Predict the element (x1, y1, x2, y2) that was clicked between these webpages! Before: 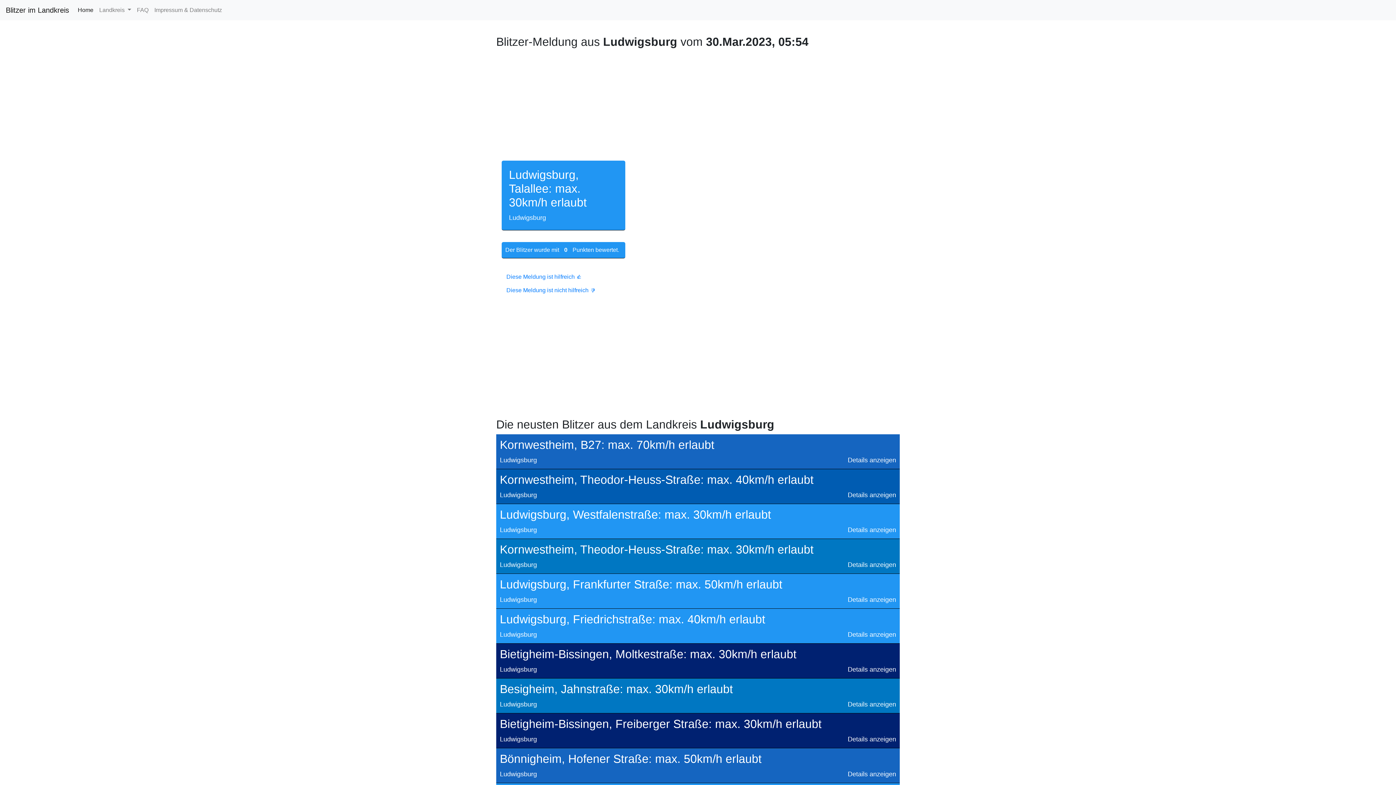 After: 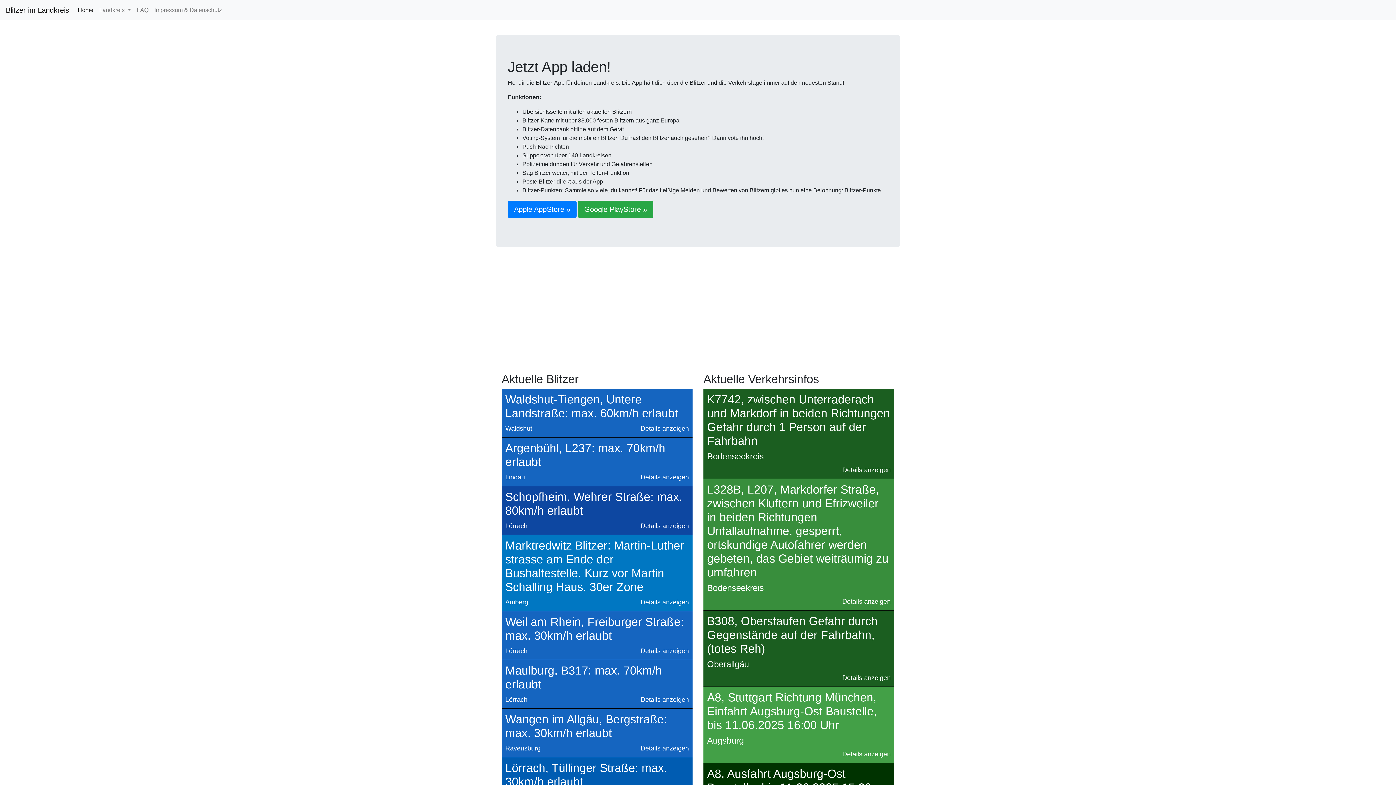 Action: label: Home
(current) bbox: (74, 2, 96, 17)